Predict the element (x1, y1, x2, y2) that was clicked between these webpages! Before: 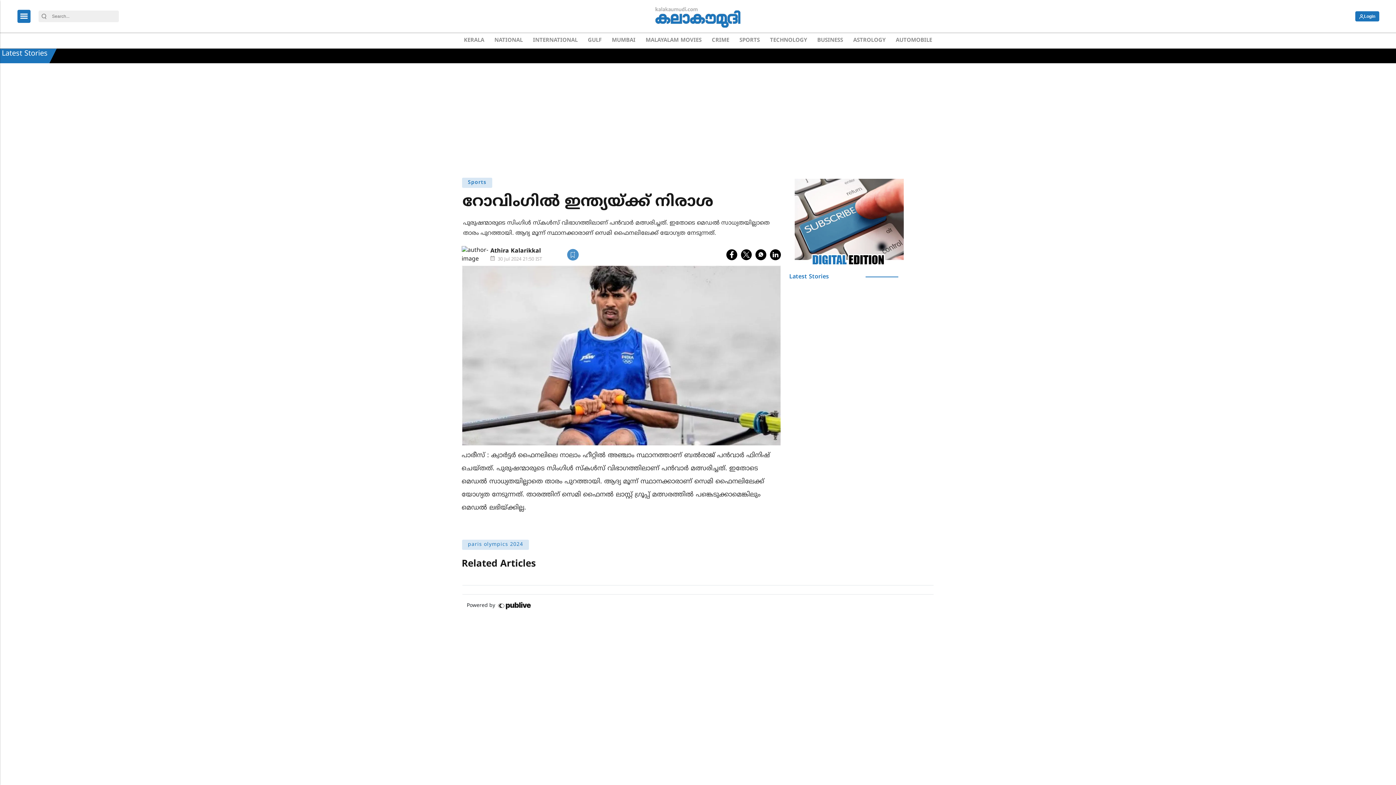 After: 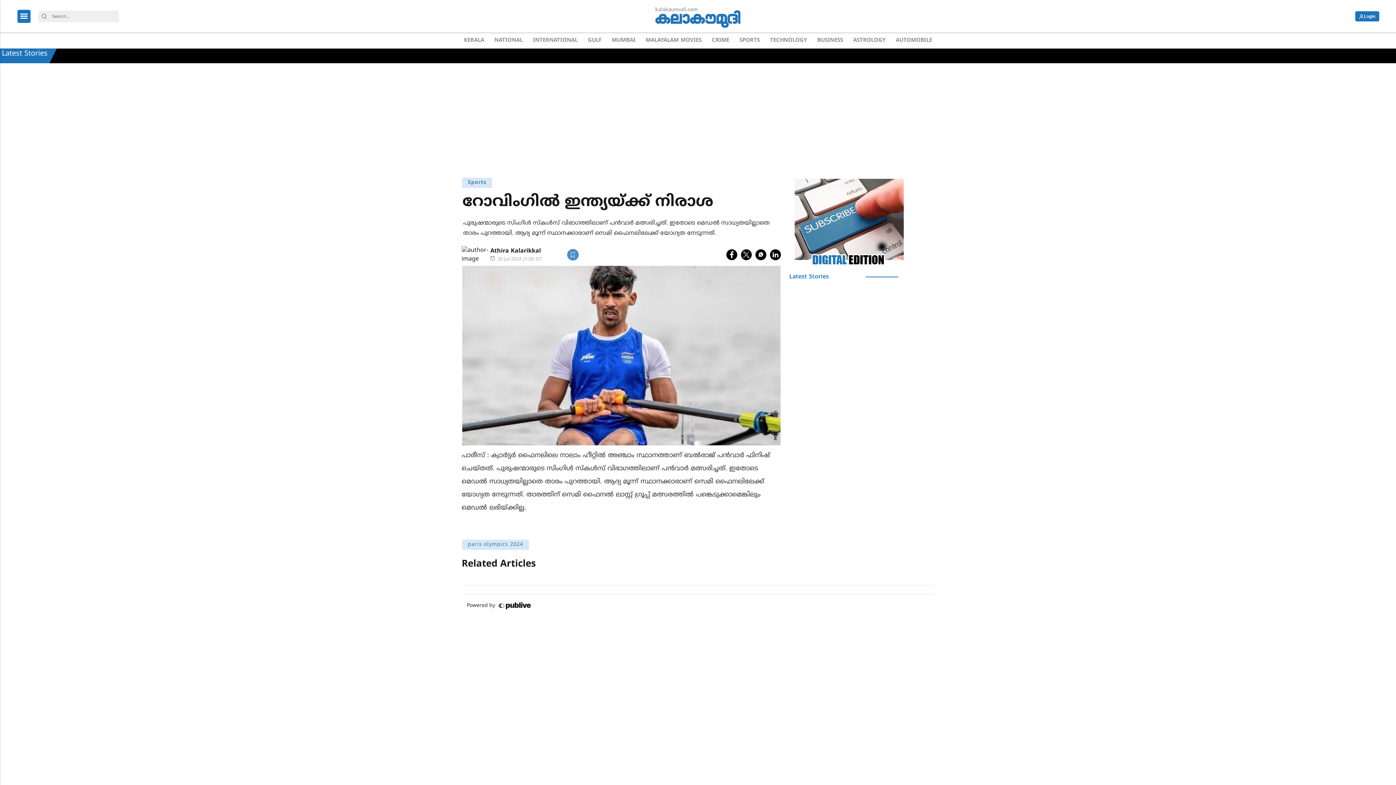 Action: label: fb bbox: (726, 249, 737, 260)